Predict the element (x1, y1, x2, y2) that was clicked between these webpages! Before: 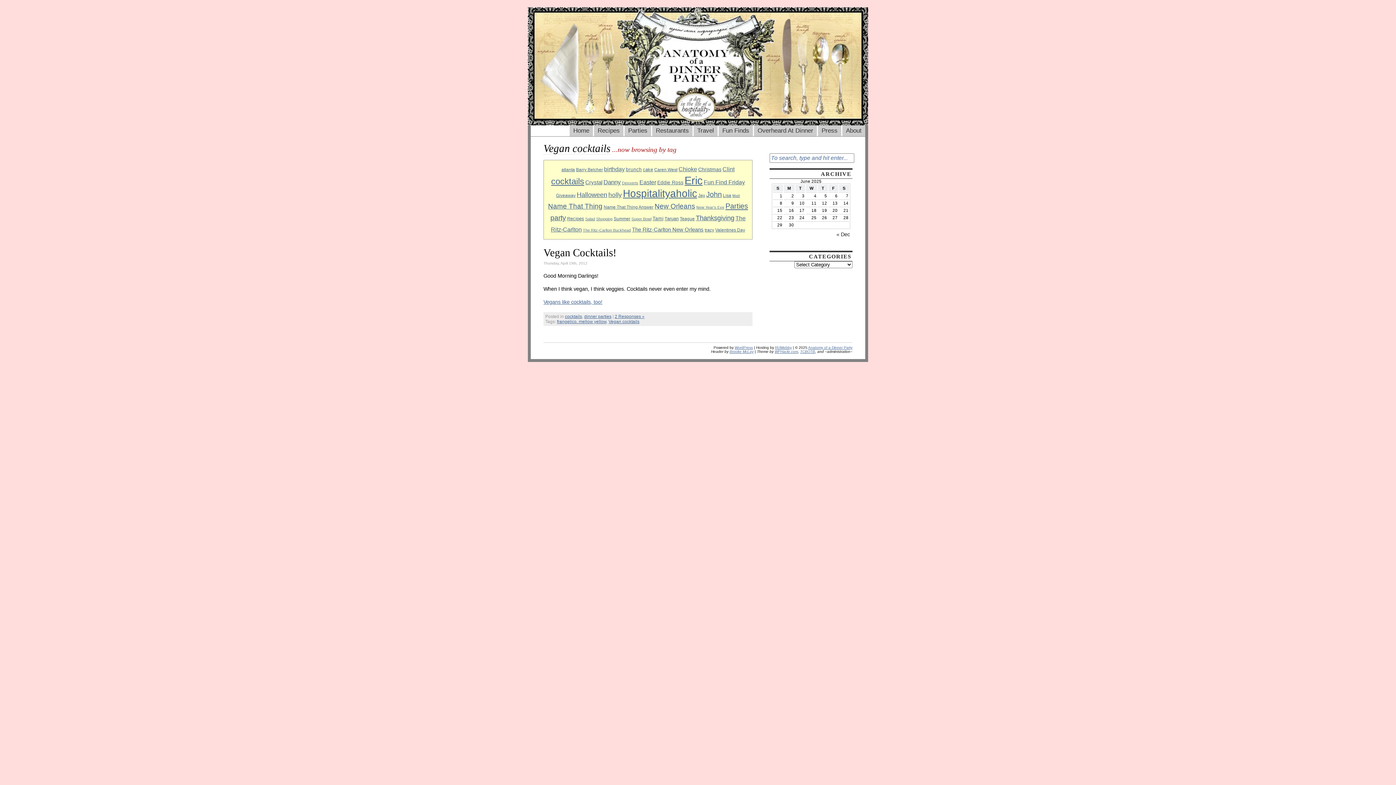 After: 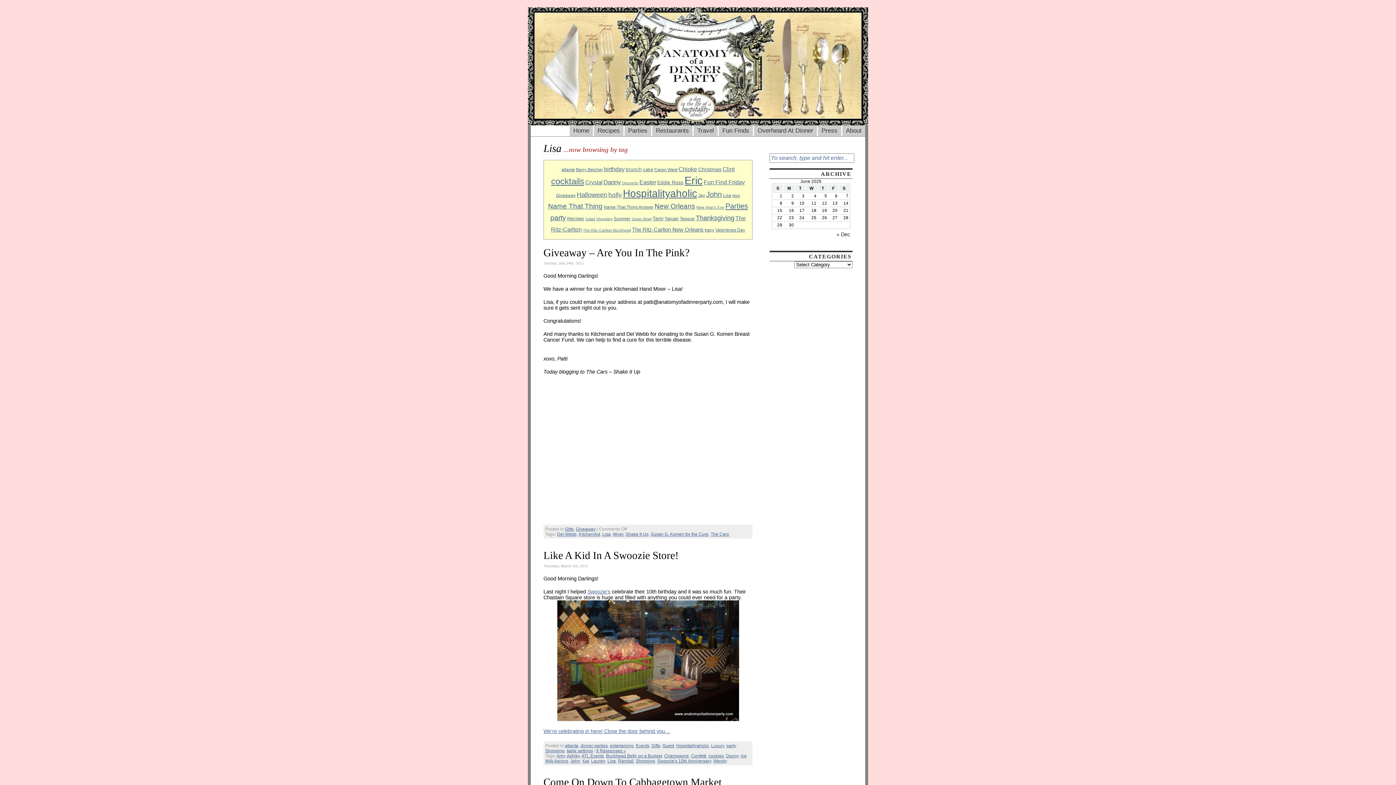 Action: label: Lisa (9 items) bbox: (723, 193, 731, 197)